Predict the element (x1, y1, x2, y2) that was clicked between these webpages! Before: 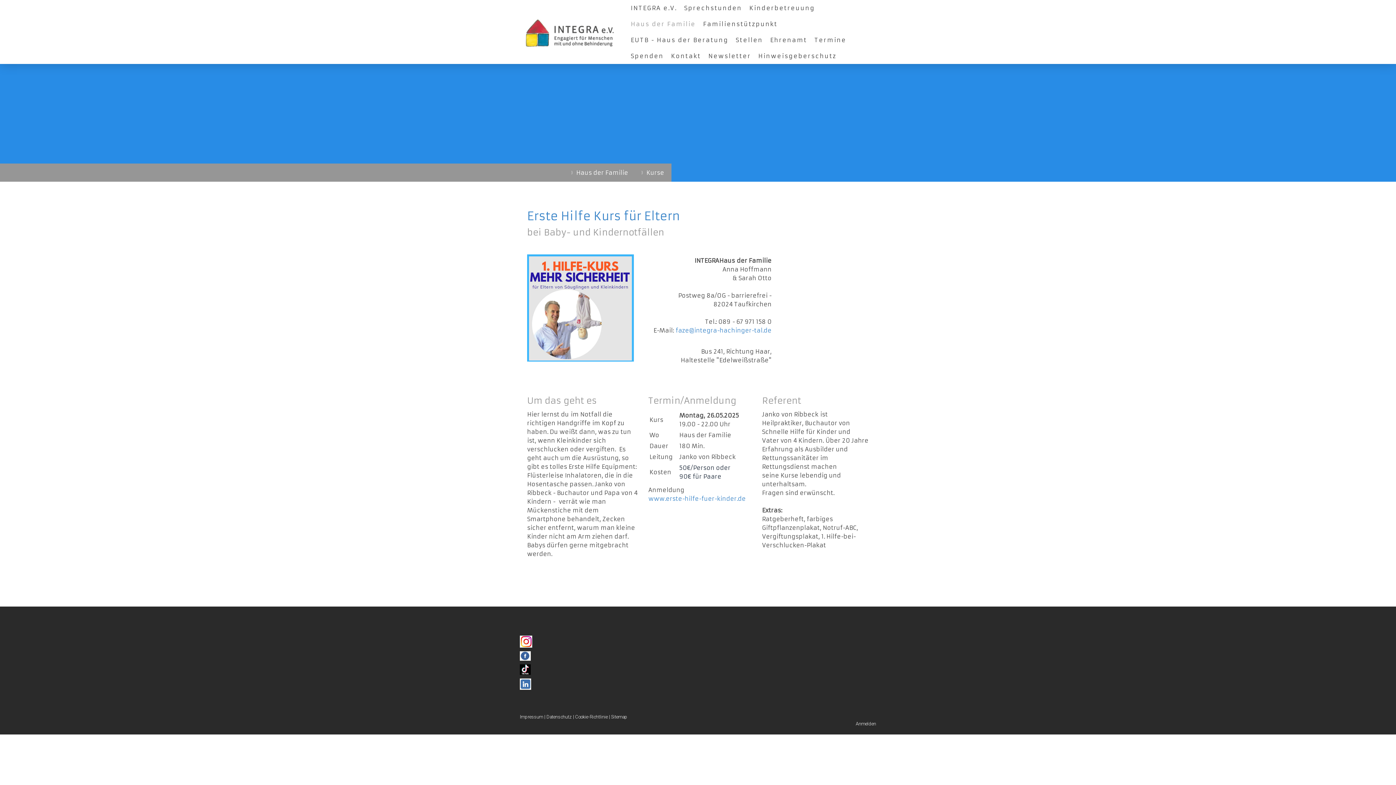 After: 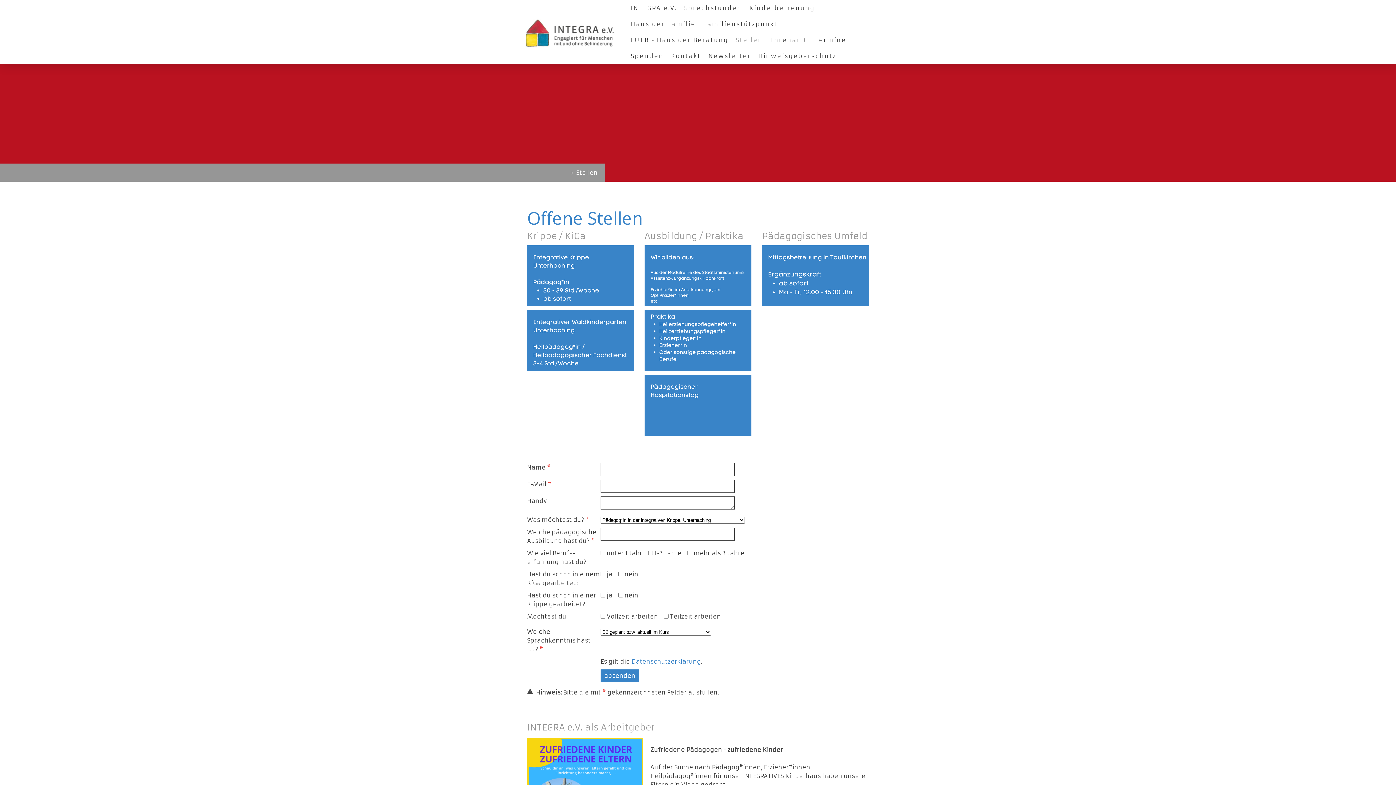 Action: label: Stellen bbox: (732, 32, 766, 48)